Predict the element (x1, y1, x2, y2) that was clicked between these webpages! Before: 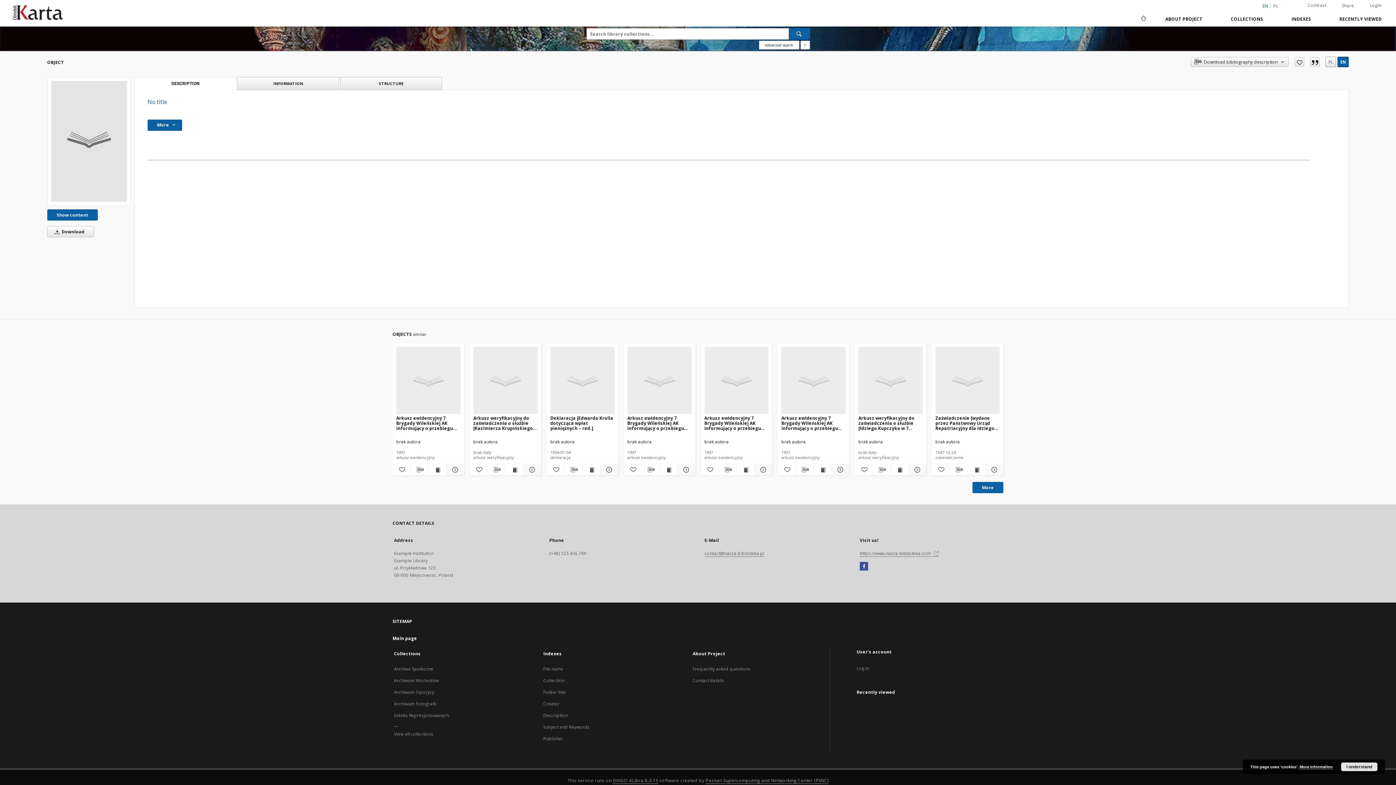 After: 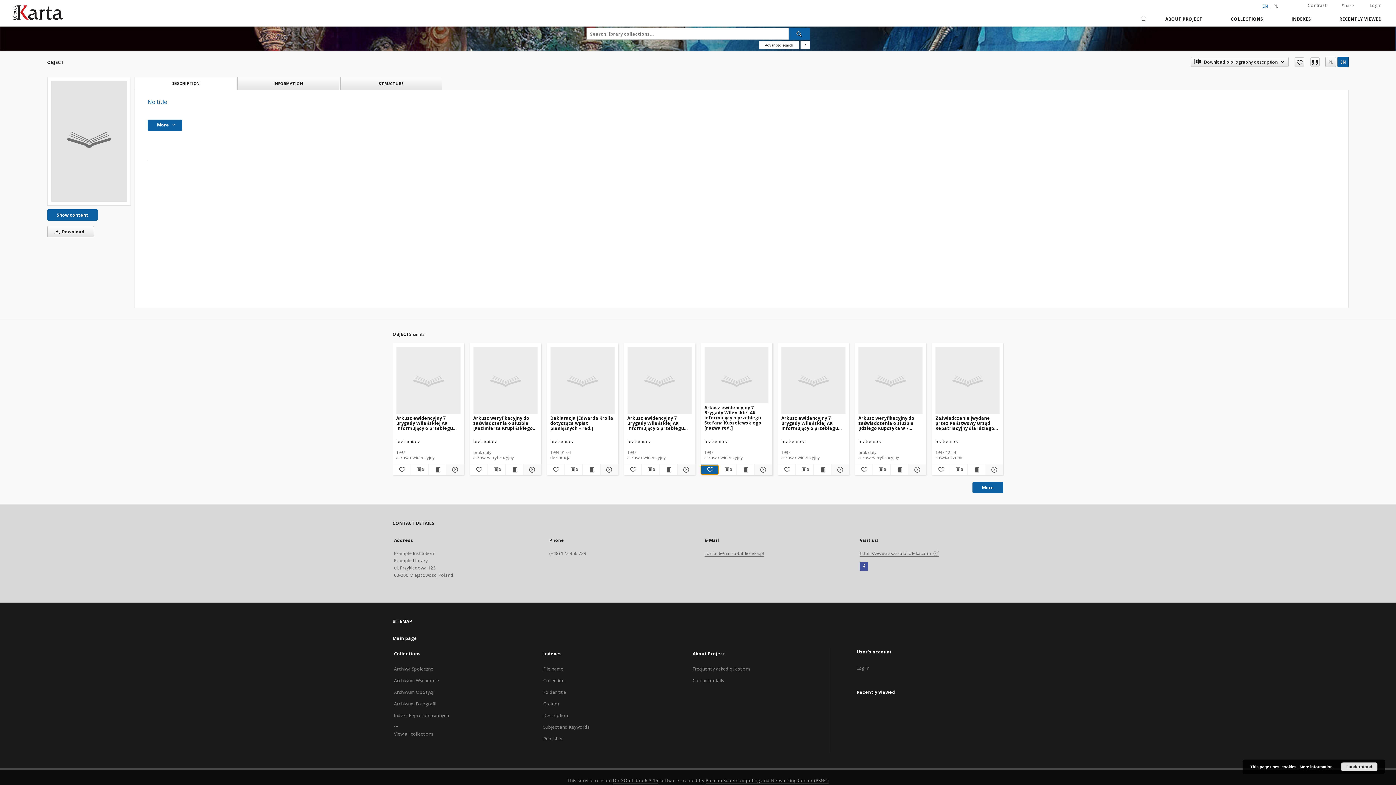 Action: label: Add to favorites bbox: (700, 465, 718, 474)